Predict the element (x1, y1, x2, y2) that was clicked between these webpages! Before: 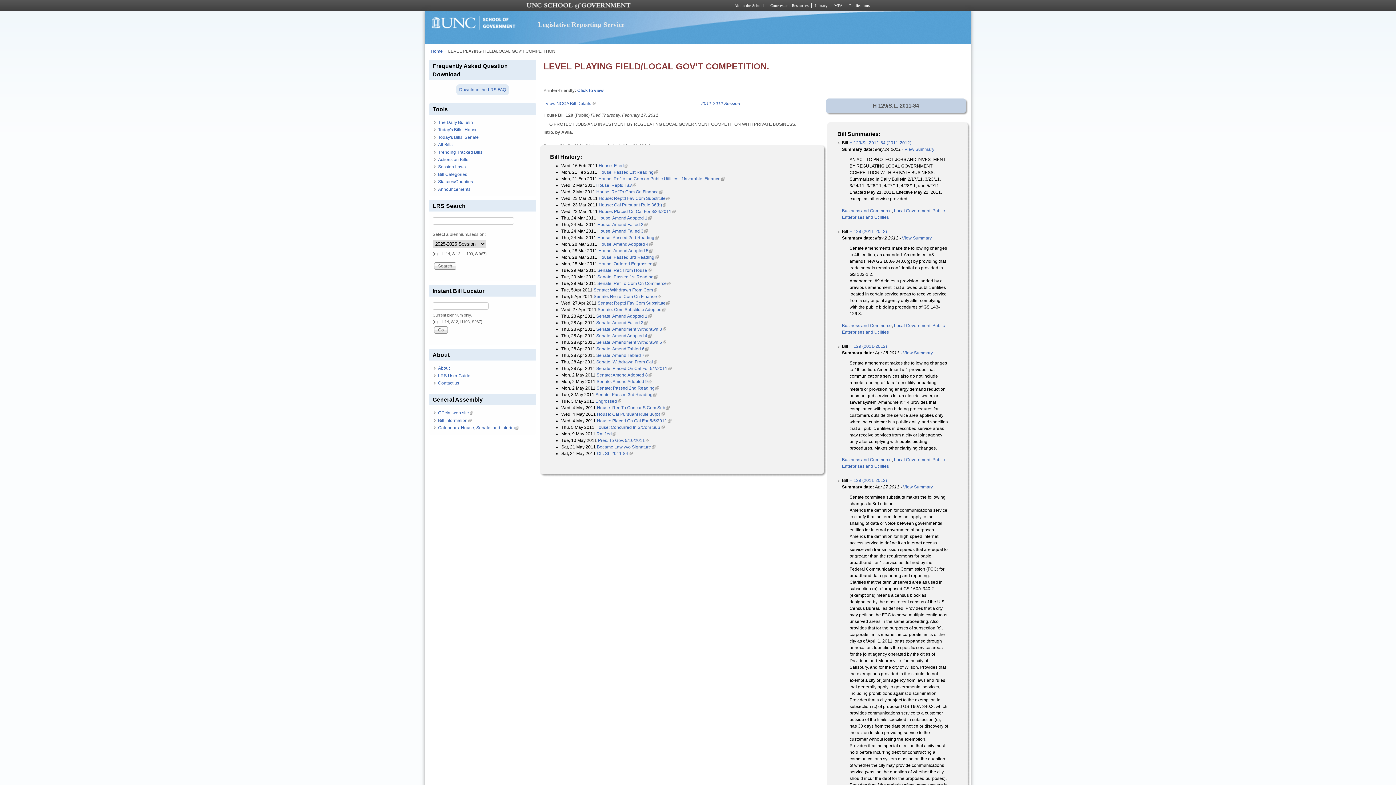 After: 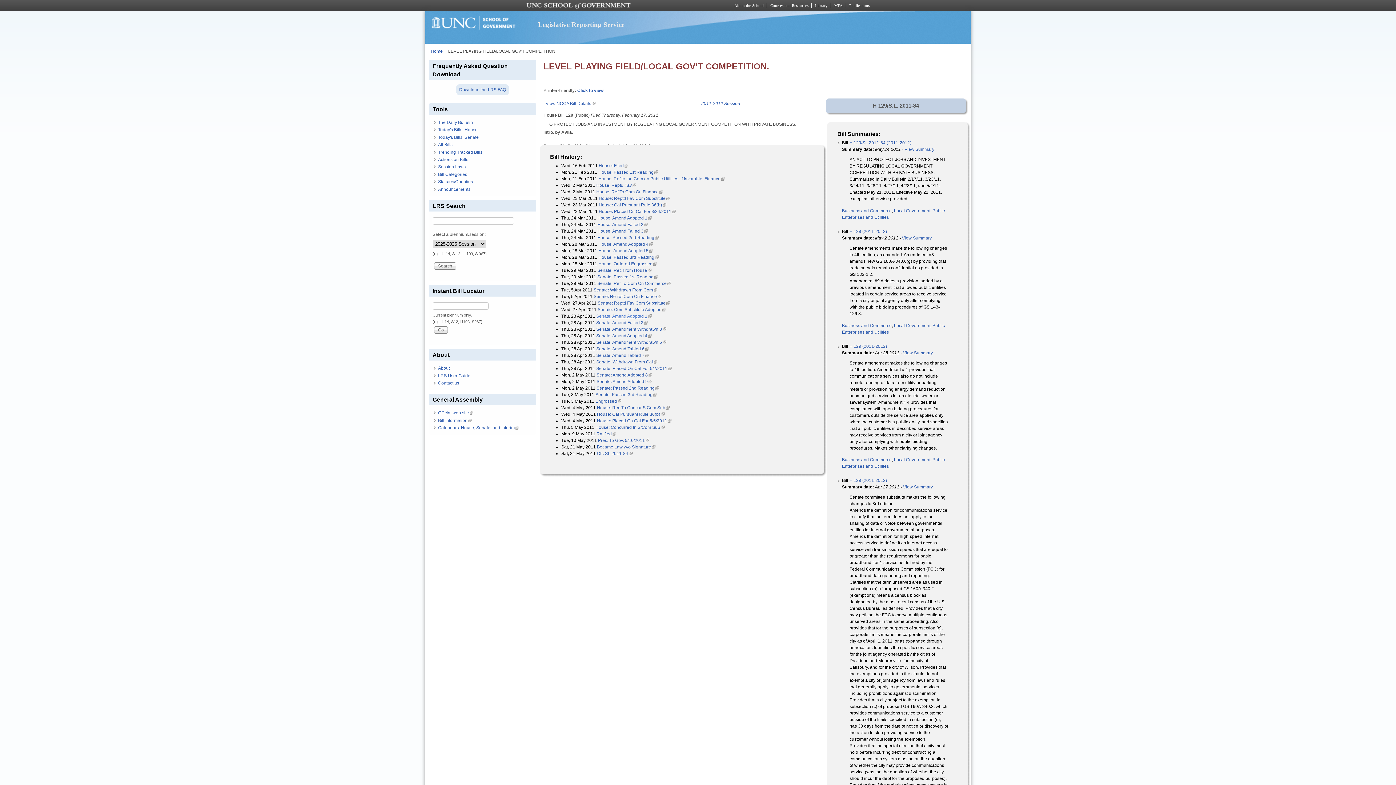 Action: bbox: (596, 313, 652, 318) label: Senate: Amend Adopted 1
(link is external)